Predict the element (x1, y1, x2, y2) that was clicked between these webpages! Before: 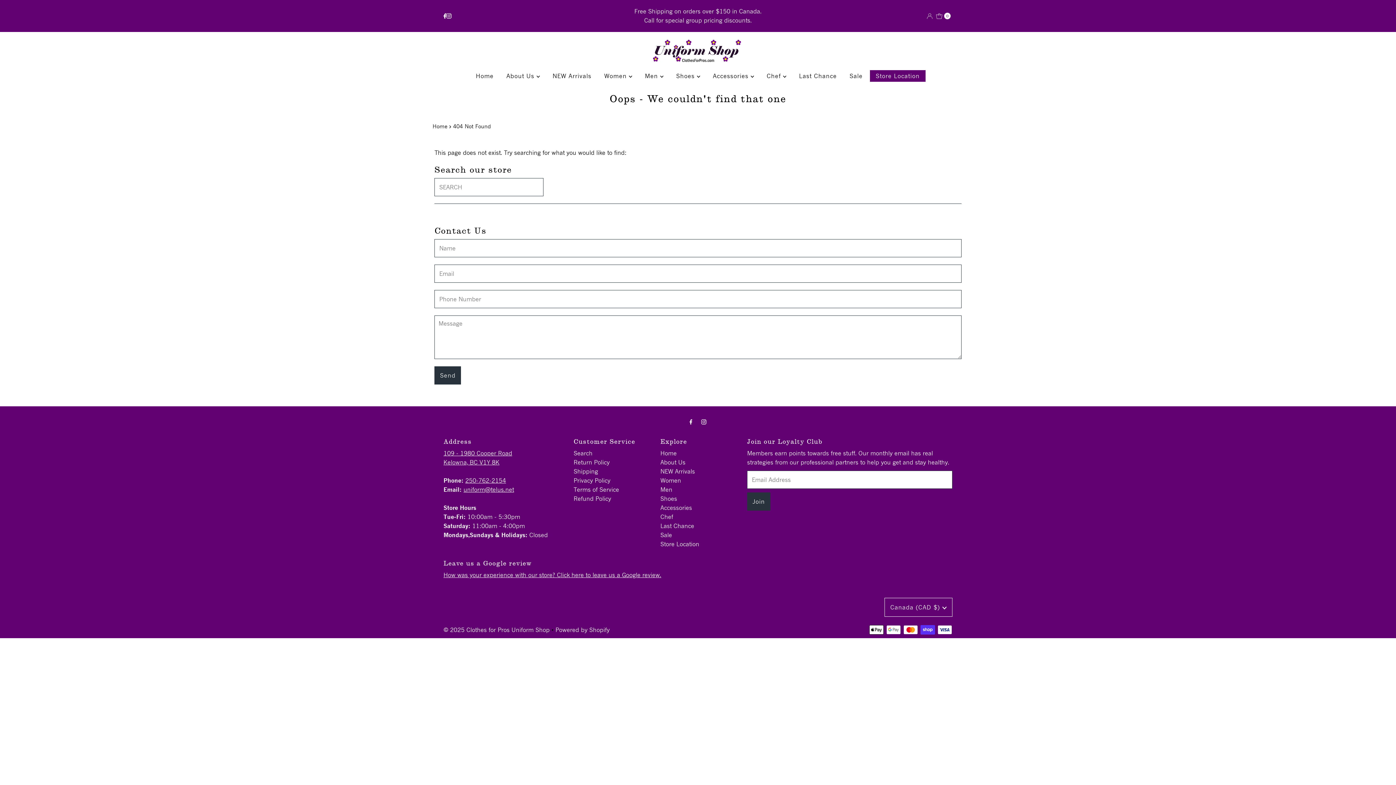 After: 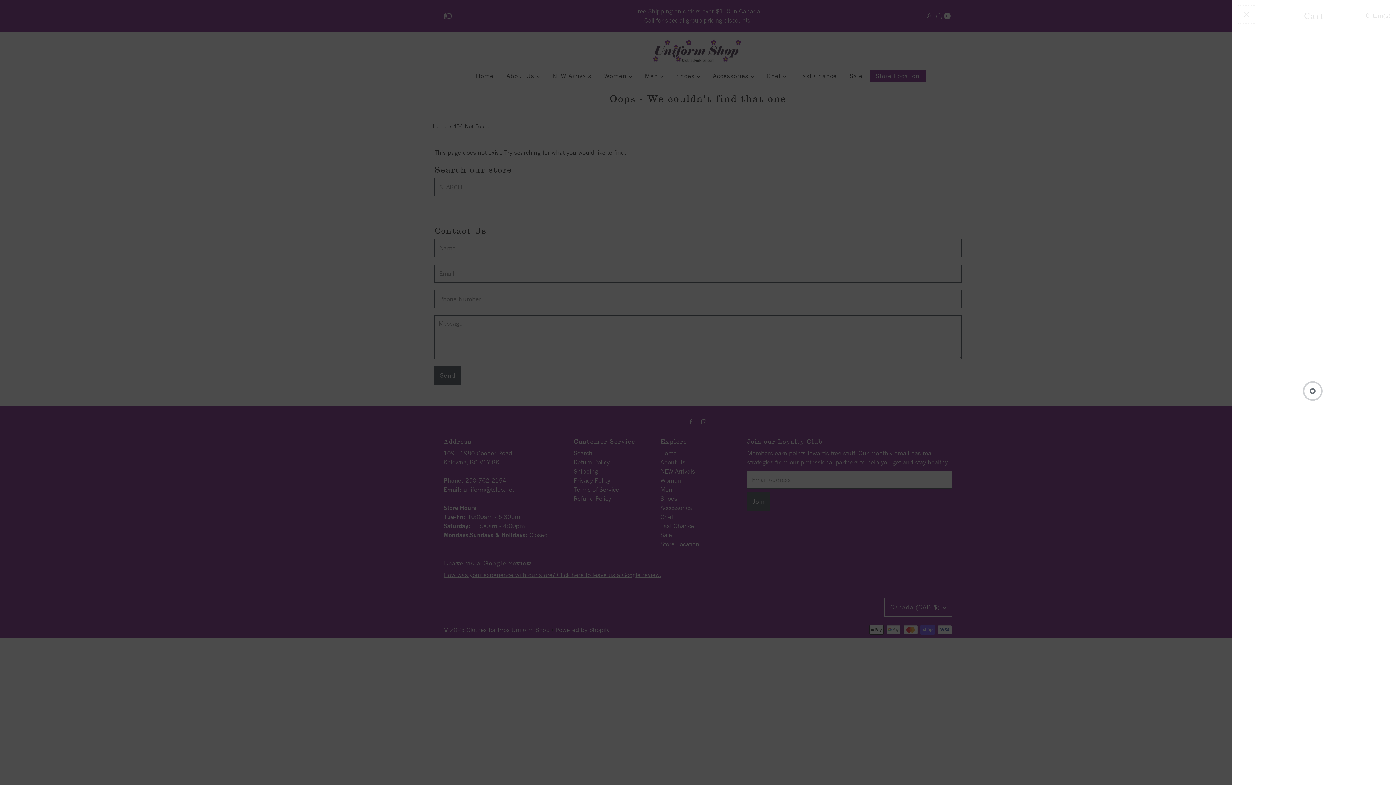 Action: bbox: (936, 12, 950, 19) label: Open cart